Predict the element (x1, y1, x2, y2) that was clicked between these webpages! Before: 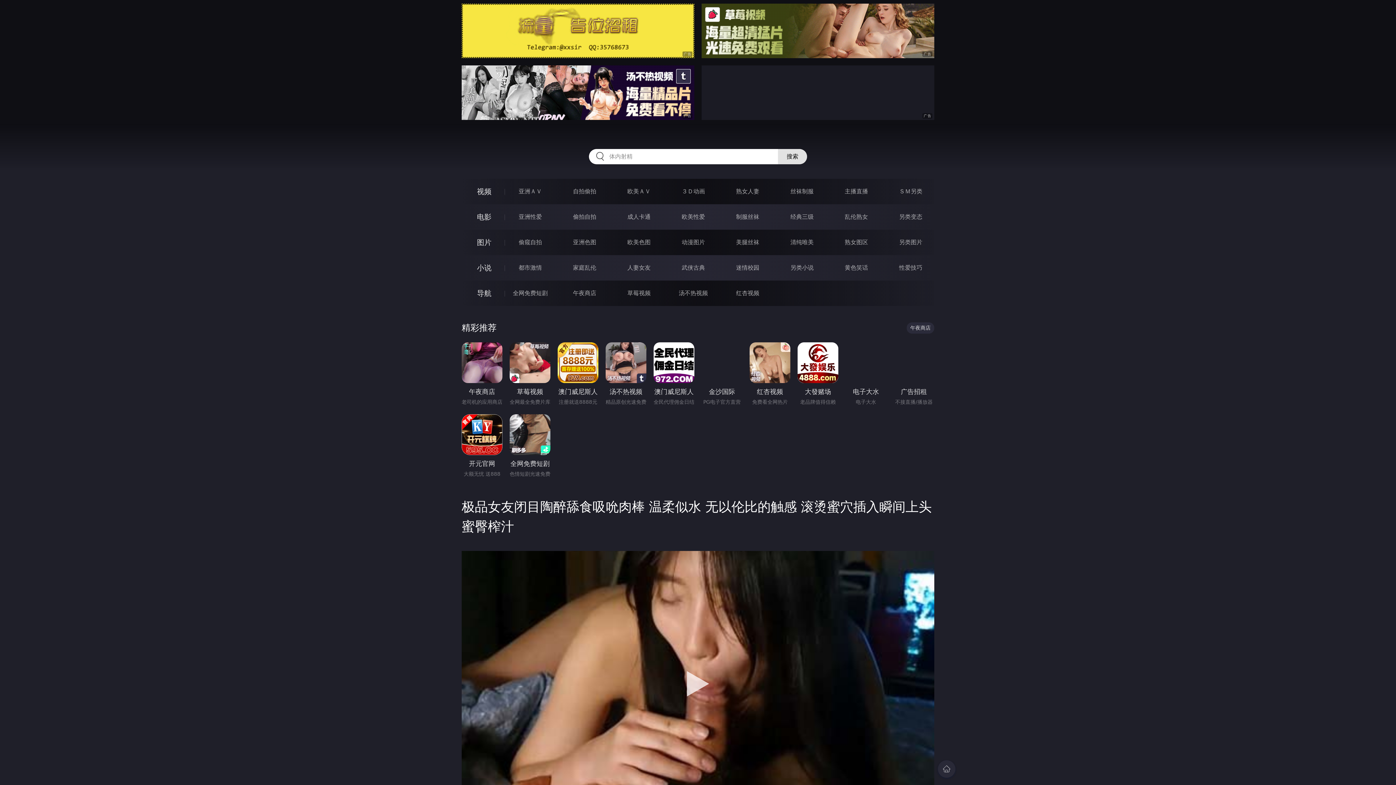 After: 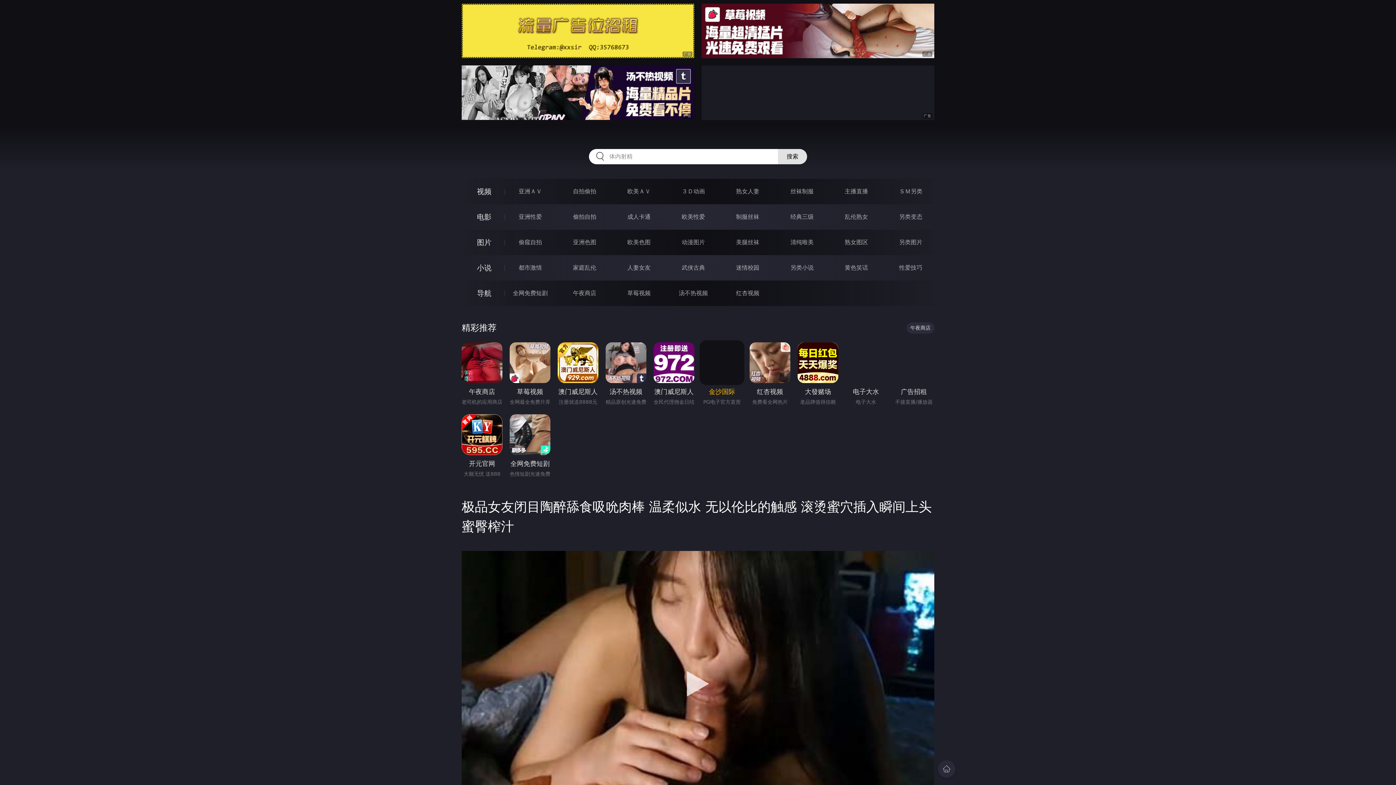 Action: bbox: (701, 342, 742, 397) label: 金沙国际